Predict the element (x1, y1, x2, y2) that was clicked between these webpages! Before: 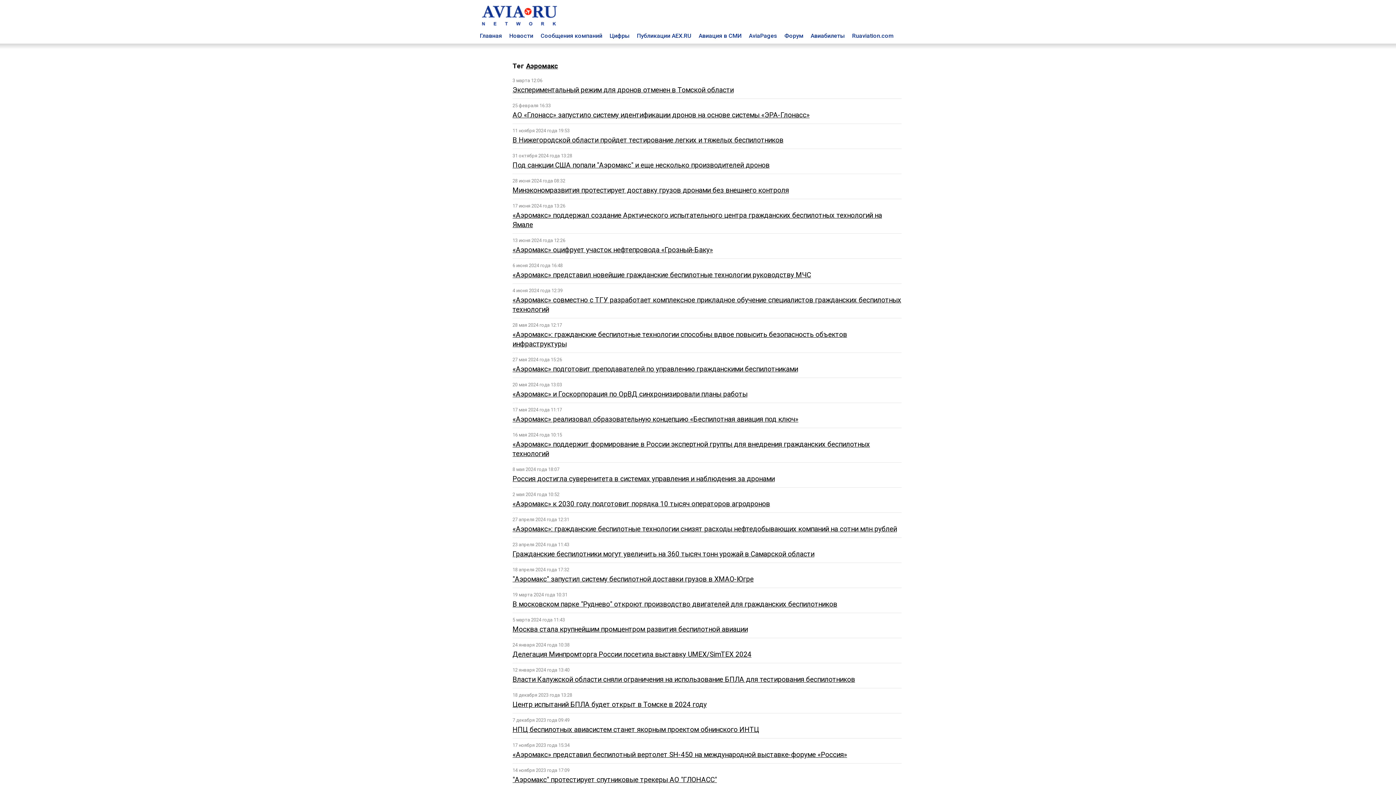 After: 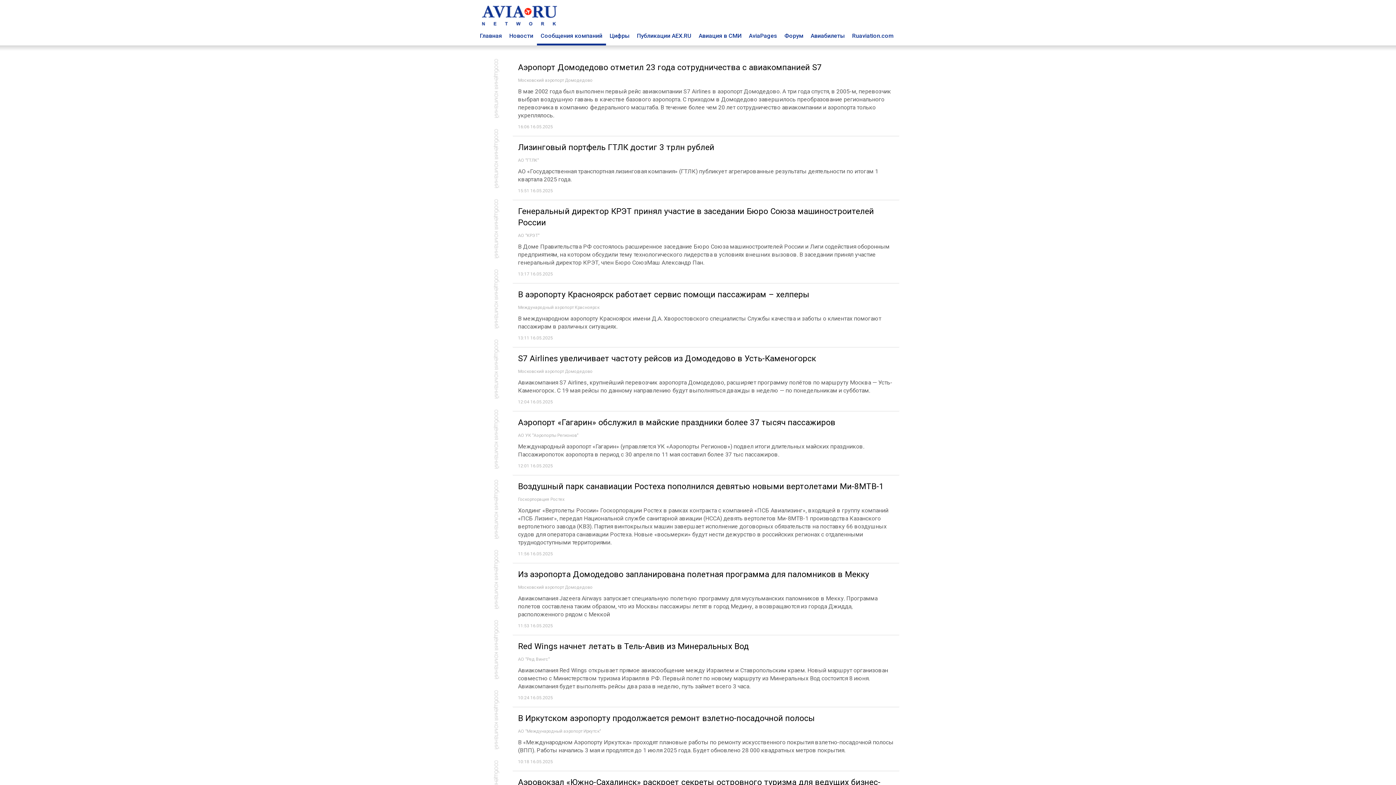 Action: label: Сообщения компаний bbox: (540, 32, 602, 39)